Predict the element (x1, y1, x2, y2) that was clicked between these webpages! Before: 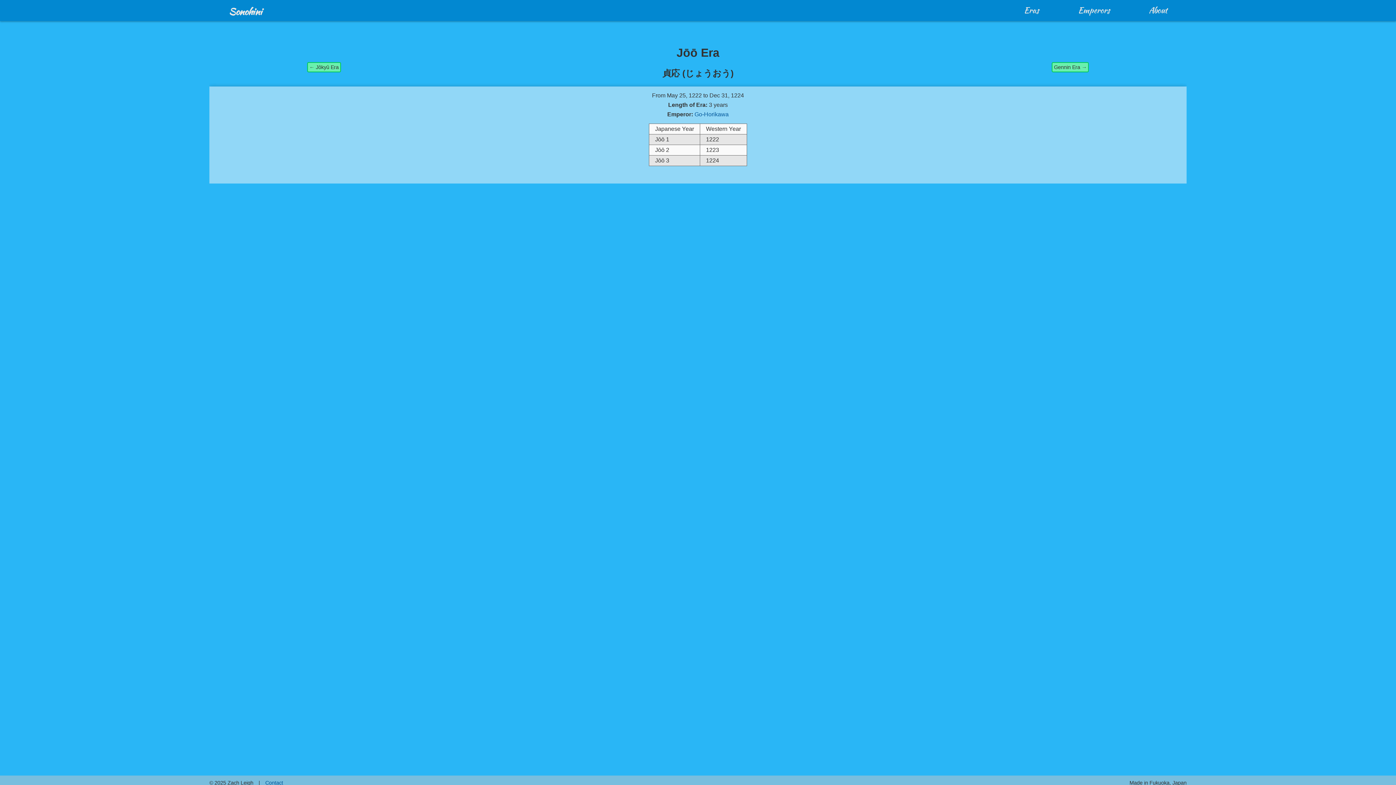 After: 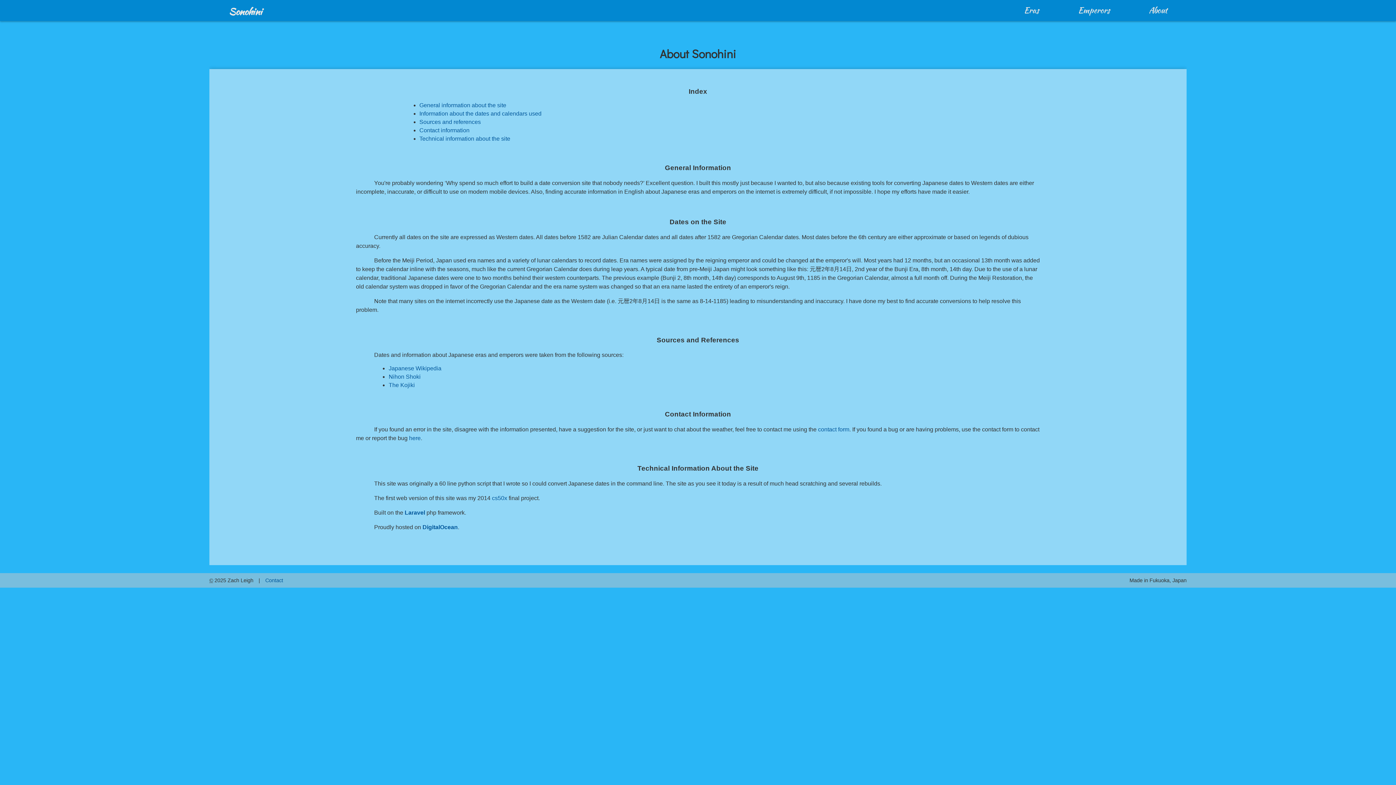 Action: label: About bbox: (1129, 2, 1186, 18)